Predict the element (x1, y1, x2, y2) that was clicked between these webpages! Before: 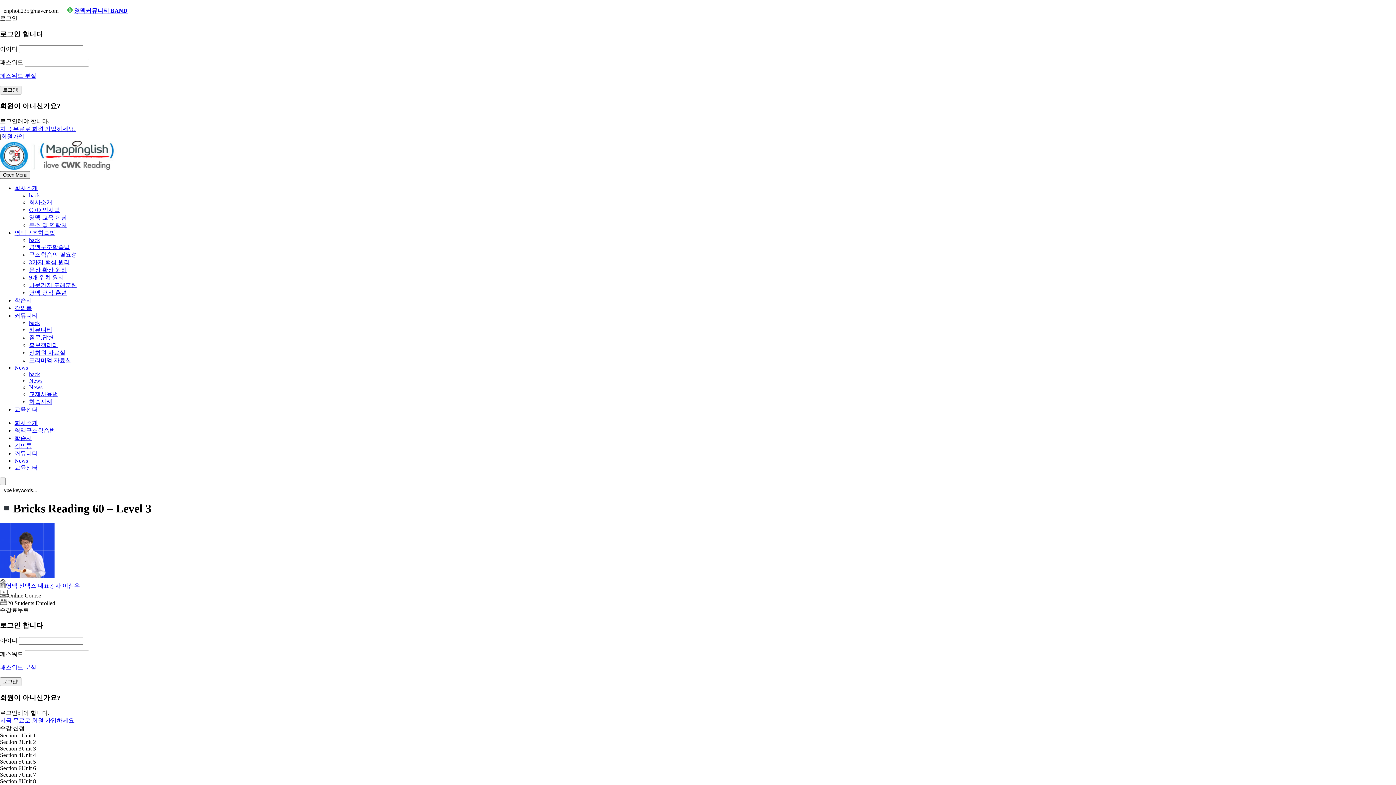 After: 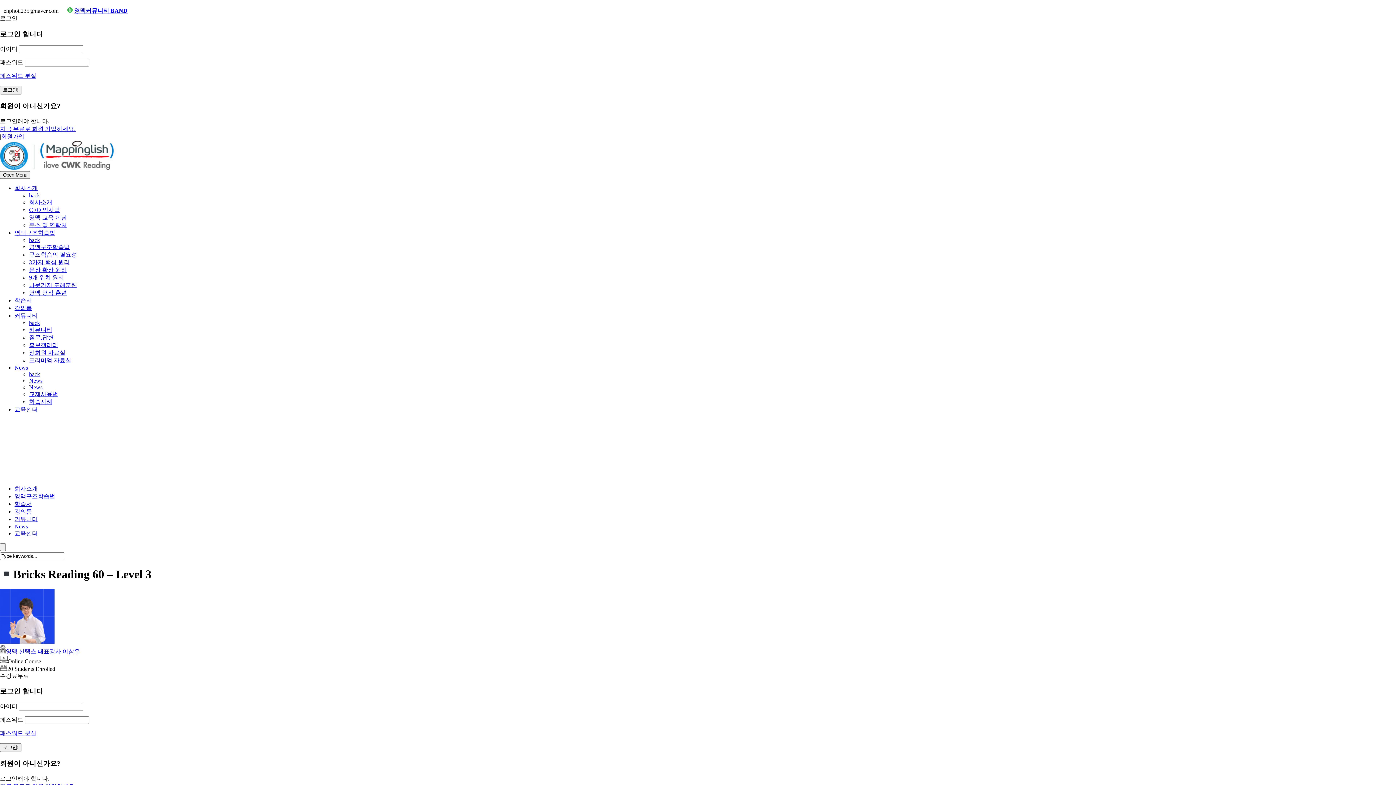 Action: bbox: (14, 229, 55, 235) label: 영맥구조학습법